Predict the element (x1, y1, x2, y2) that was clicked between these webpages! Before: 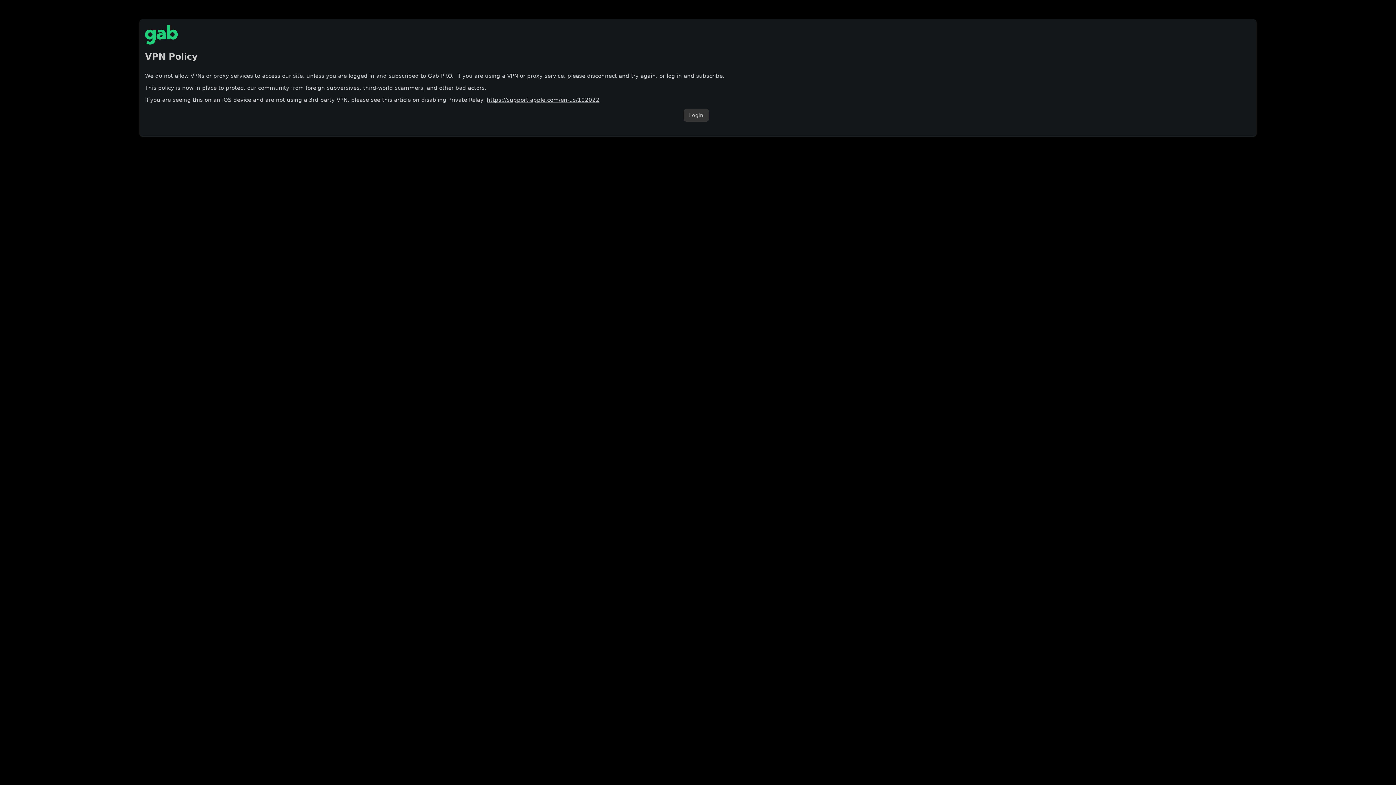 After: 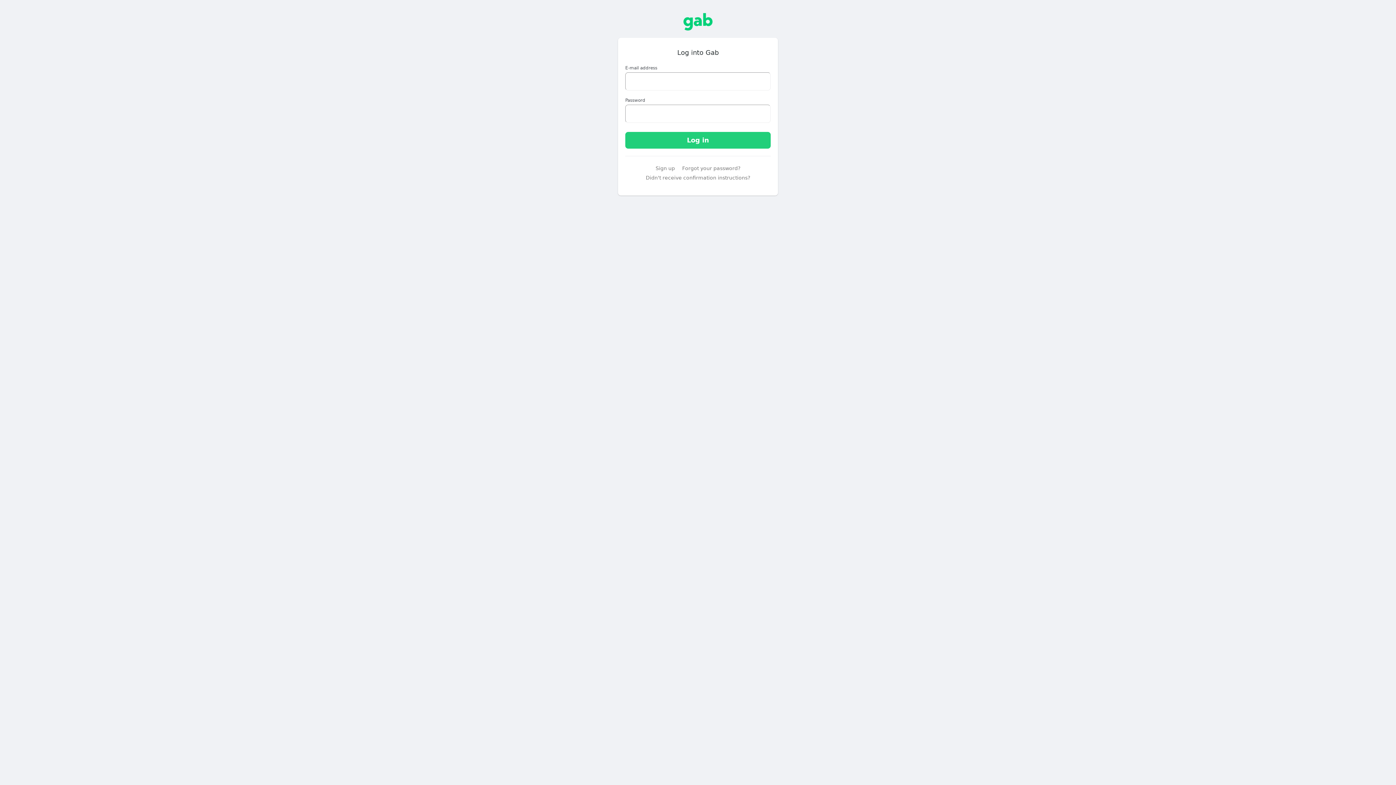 Action: label: Login bbox: (683, 108, 708, 121)